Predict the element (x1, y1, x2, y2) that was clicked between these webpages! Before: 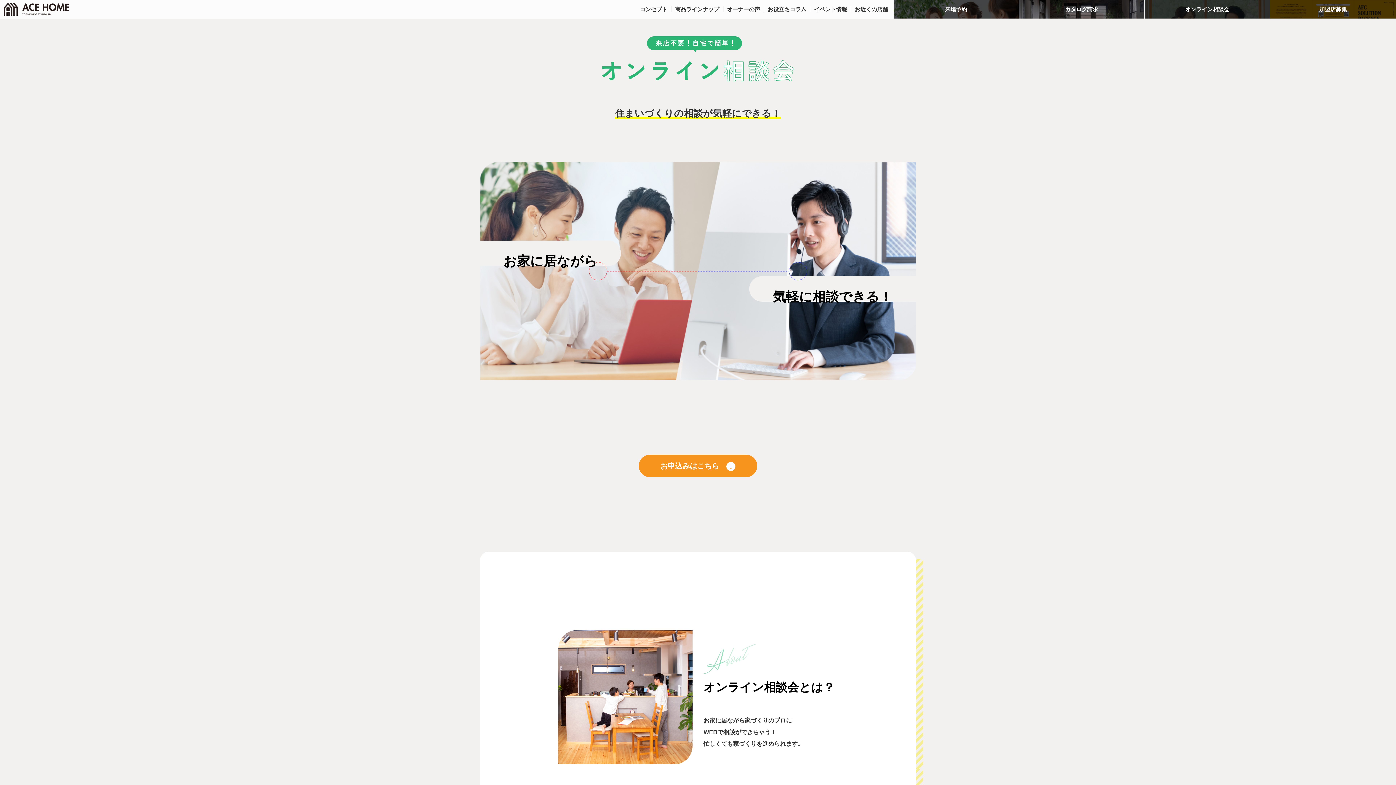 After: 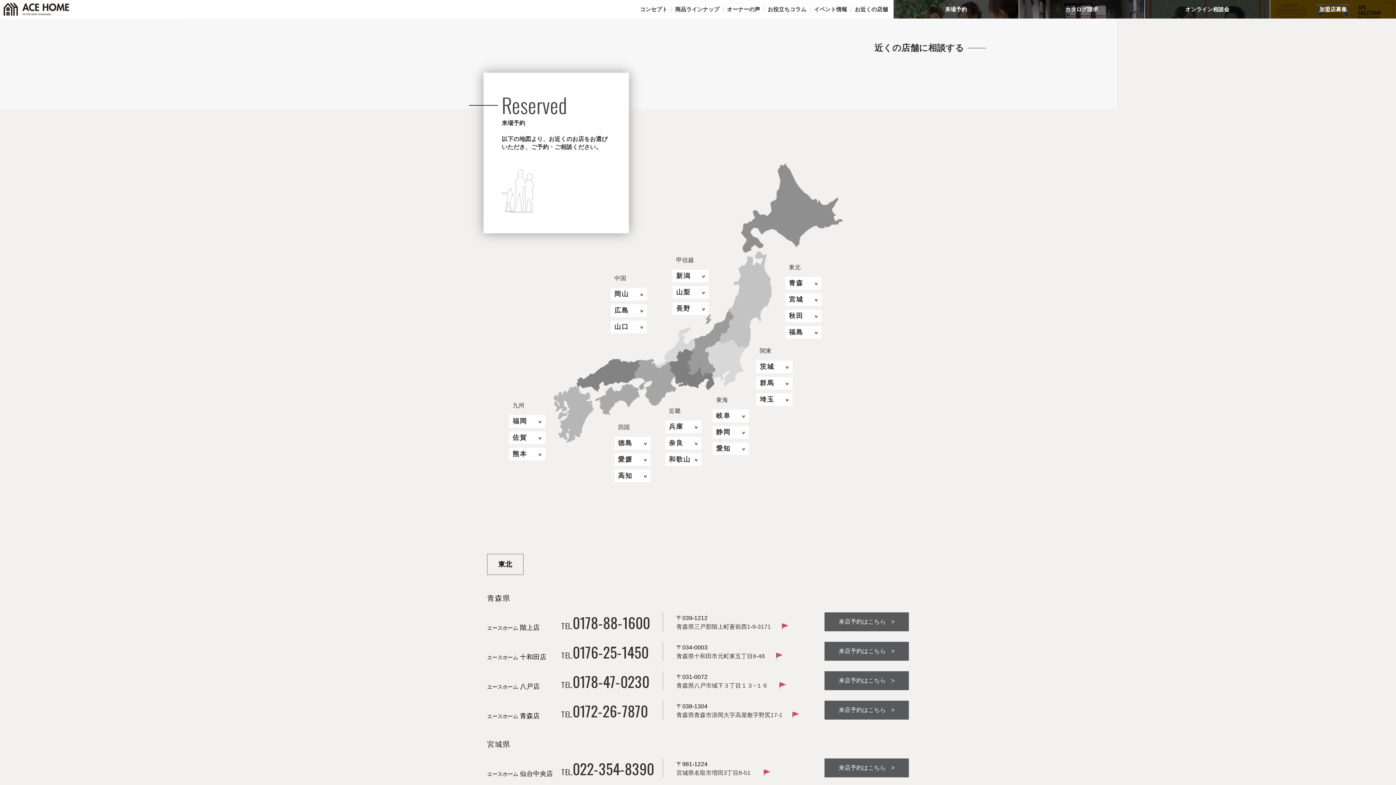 Action: bbox: (893, 0, 1019, 18) label: 来場予約